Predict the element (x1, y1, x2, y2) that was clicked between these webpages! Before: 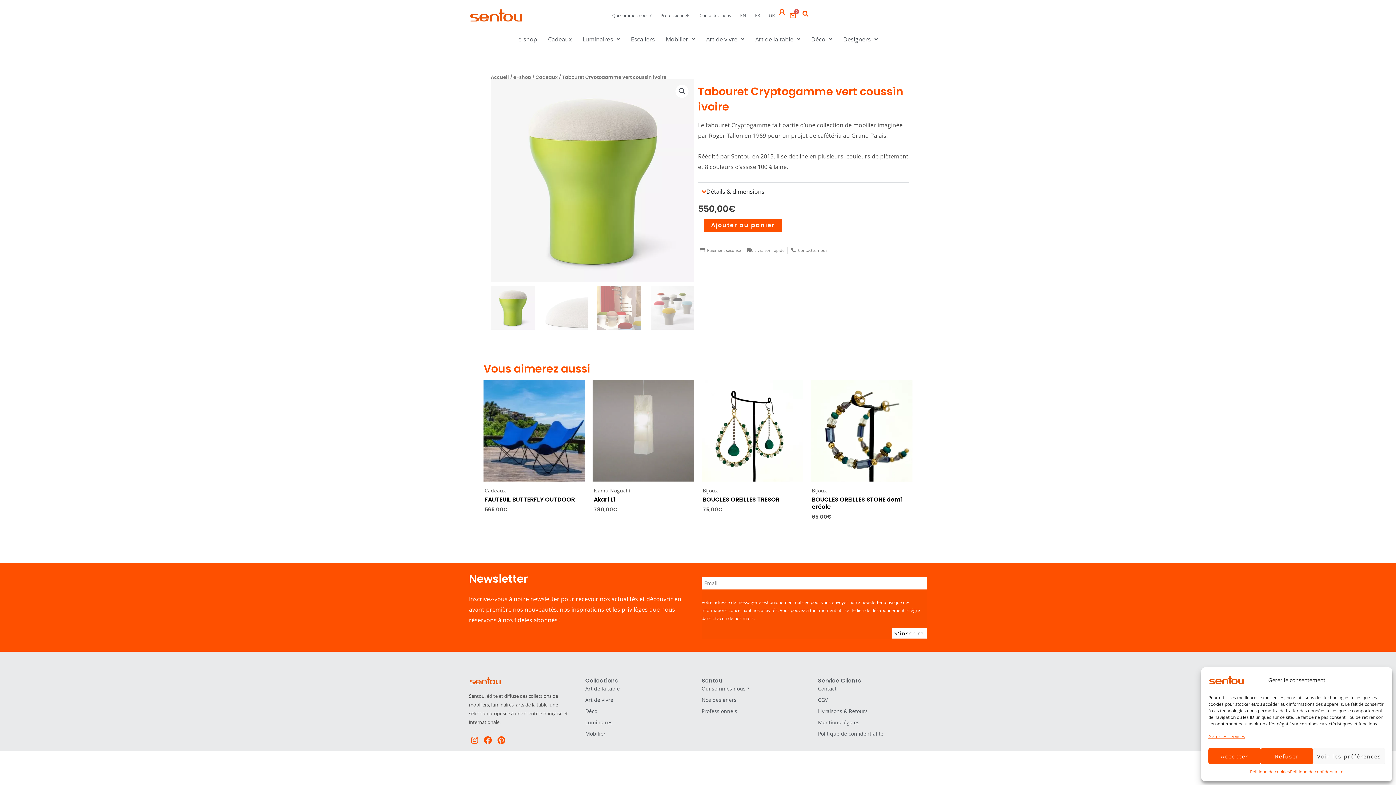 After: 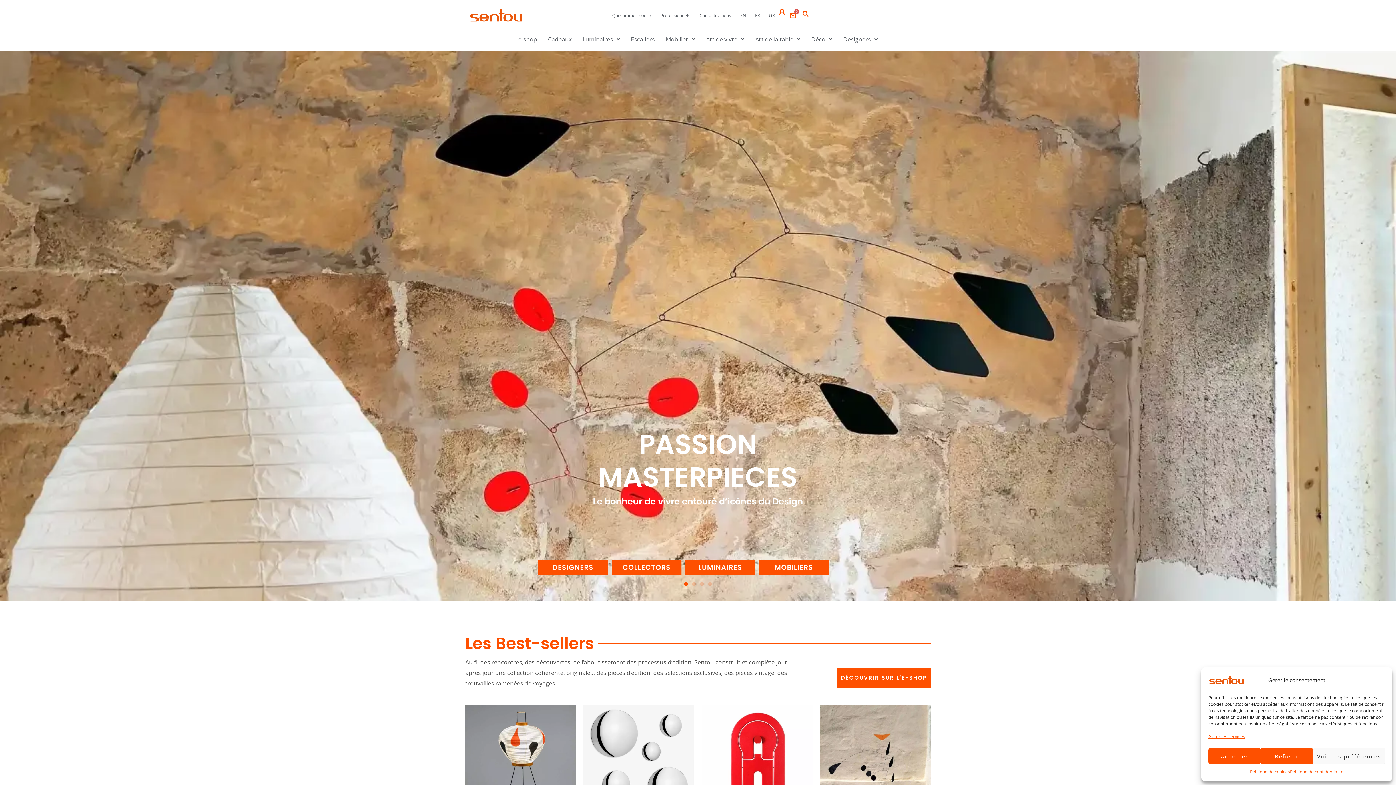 Action: label: Accueil bbox: (490, 74, 509, 80)